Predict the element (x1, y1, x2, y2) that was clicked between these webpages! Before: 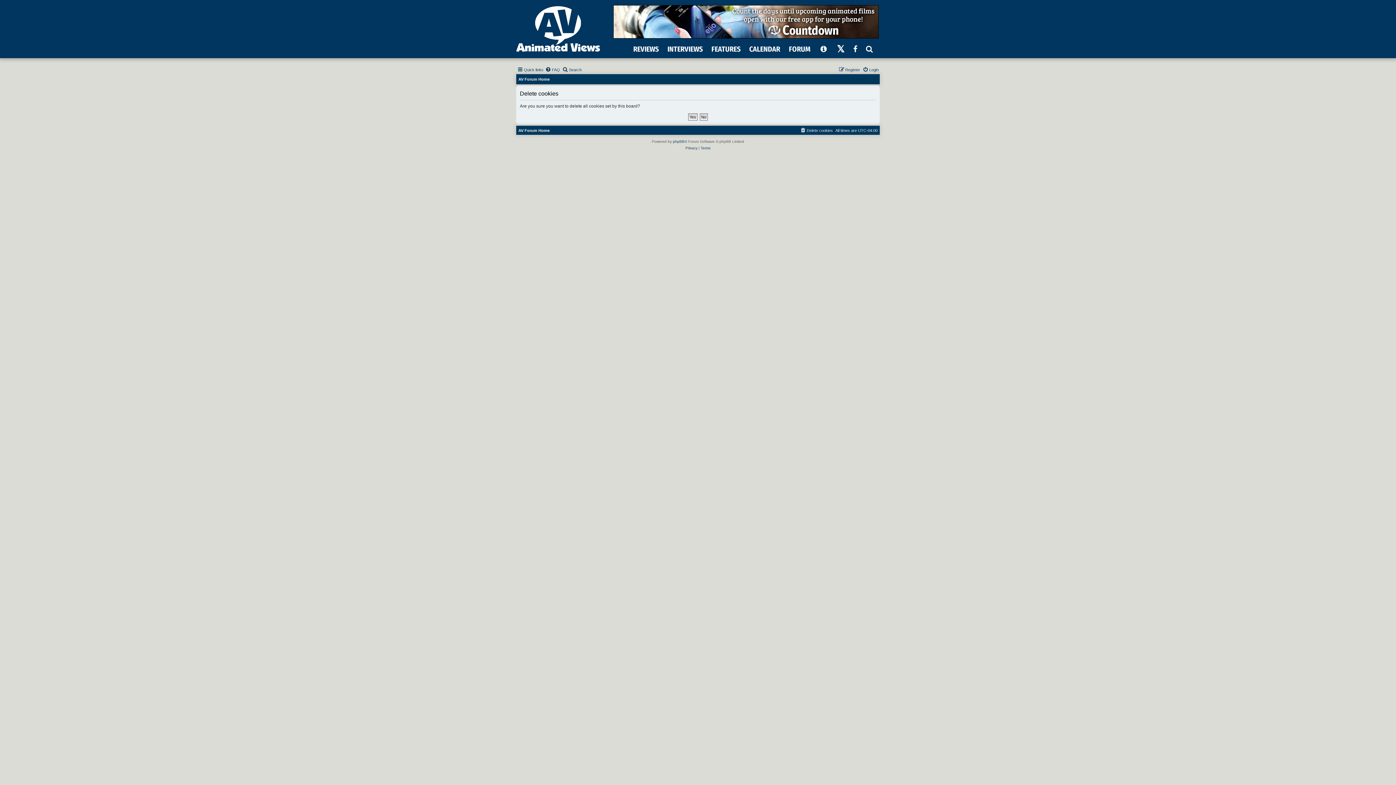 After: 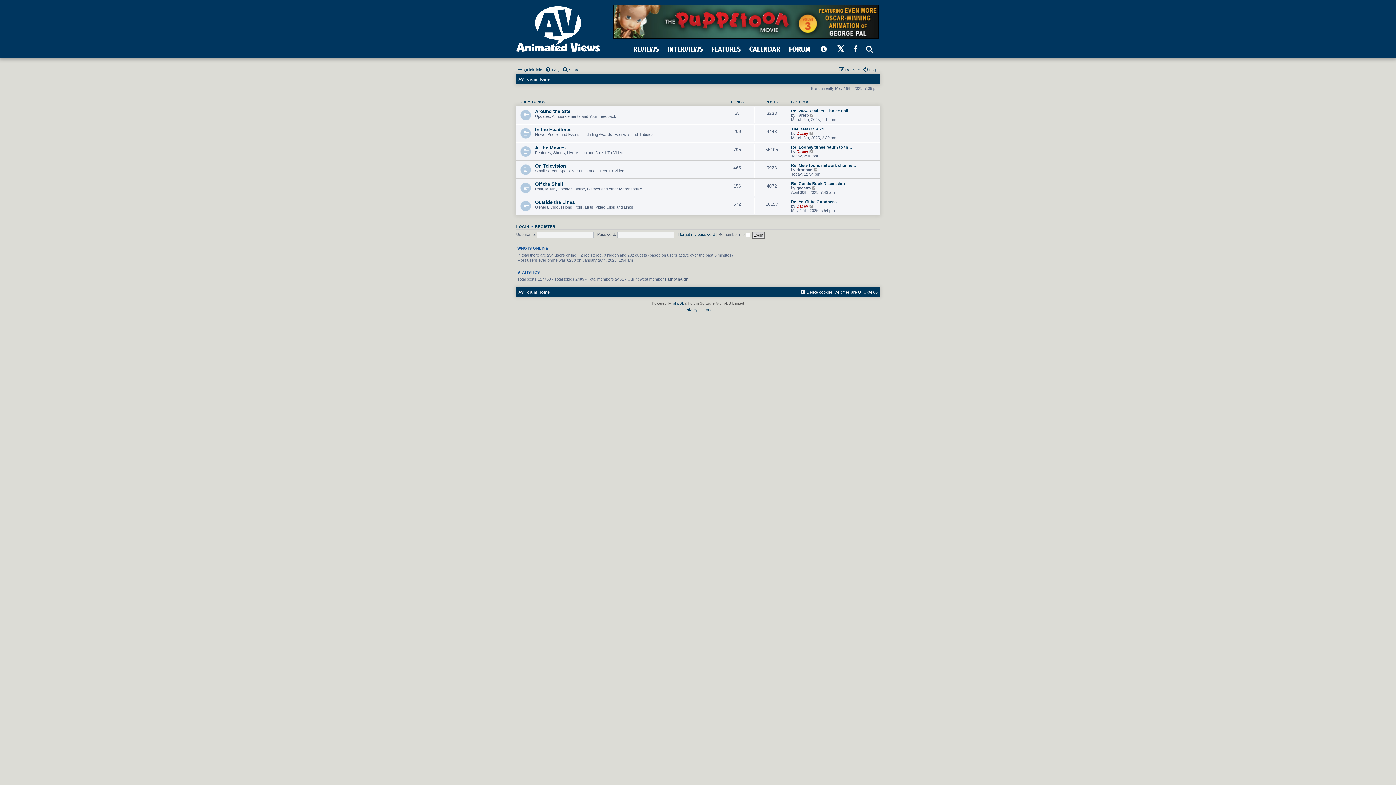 Action: label: AV Forum Home bbox: (518, 74, 549, 83)